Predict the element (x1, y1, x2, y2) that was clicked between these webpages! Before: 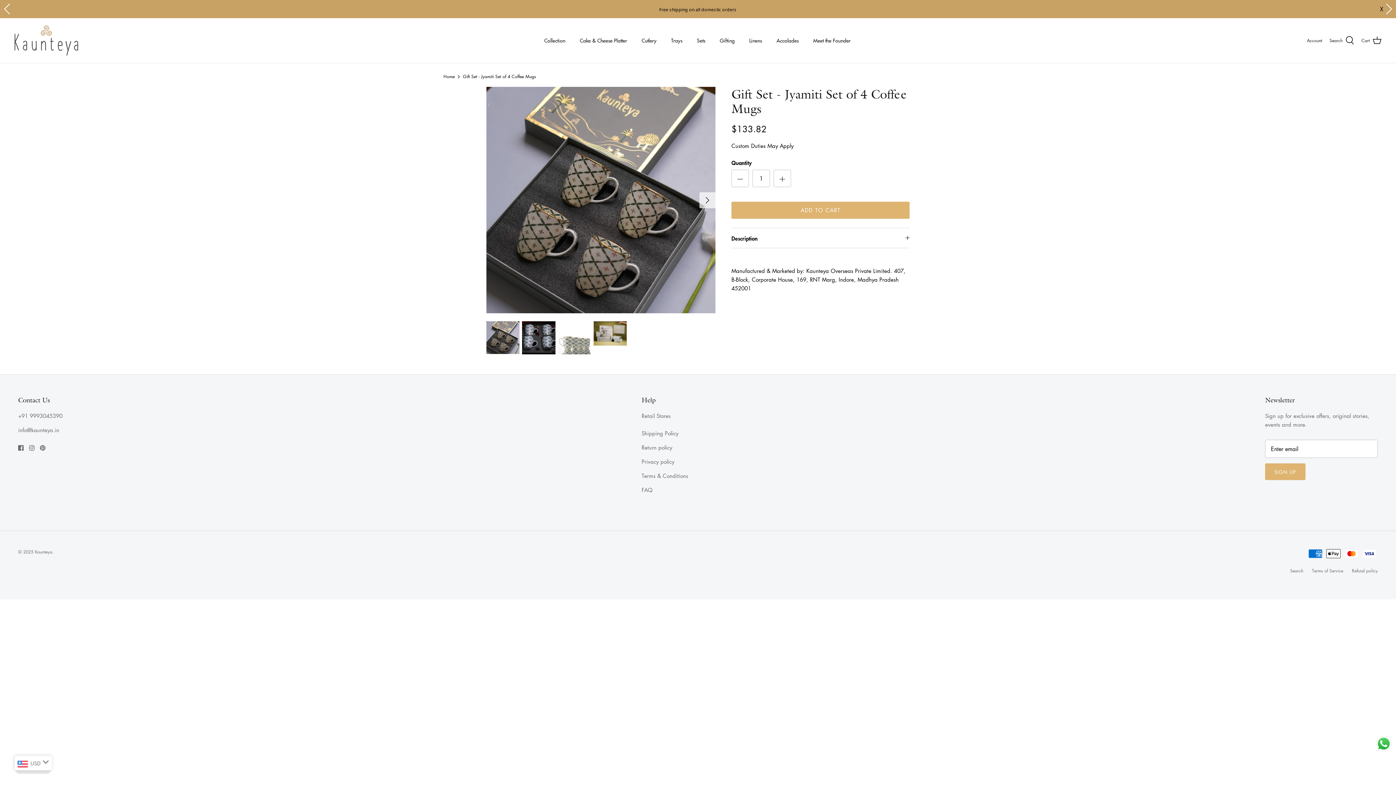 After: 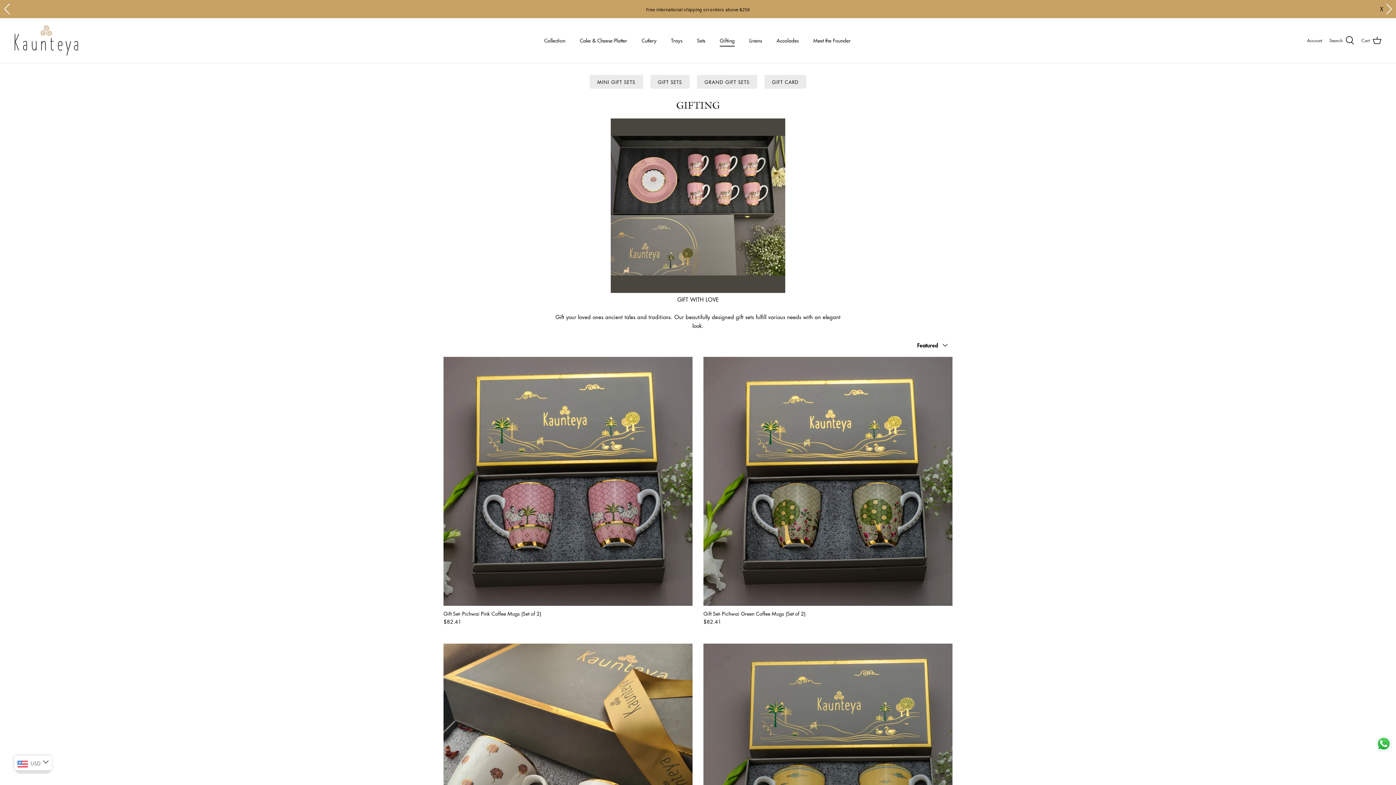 Action: bbox: (713, 28, 741, 52) label: Gifting